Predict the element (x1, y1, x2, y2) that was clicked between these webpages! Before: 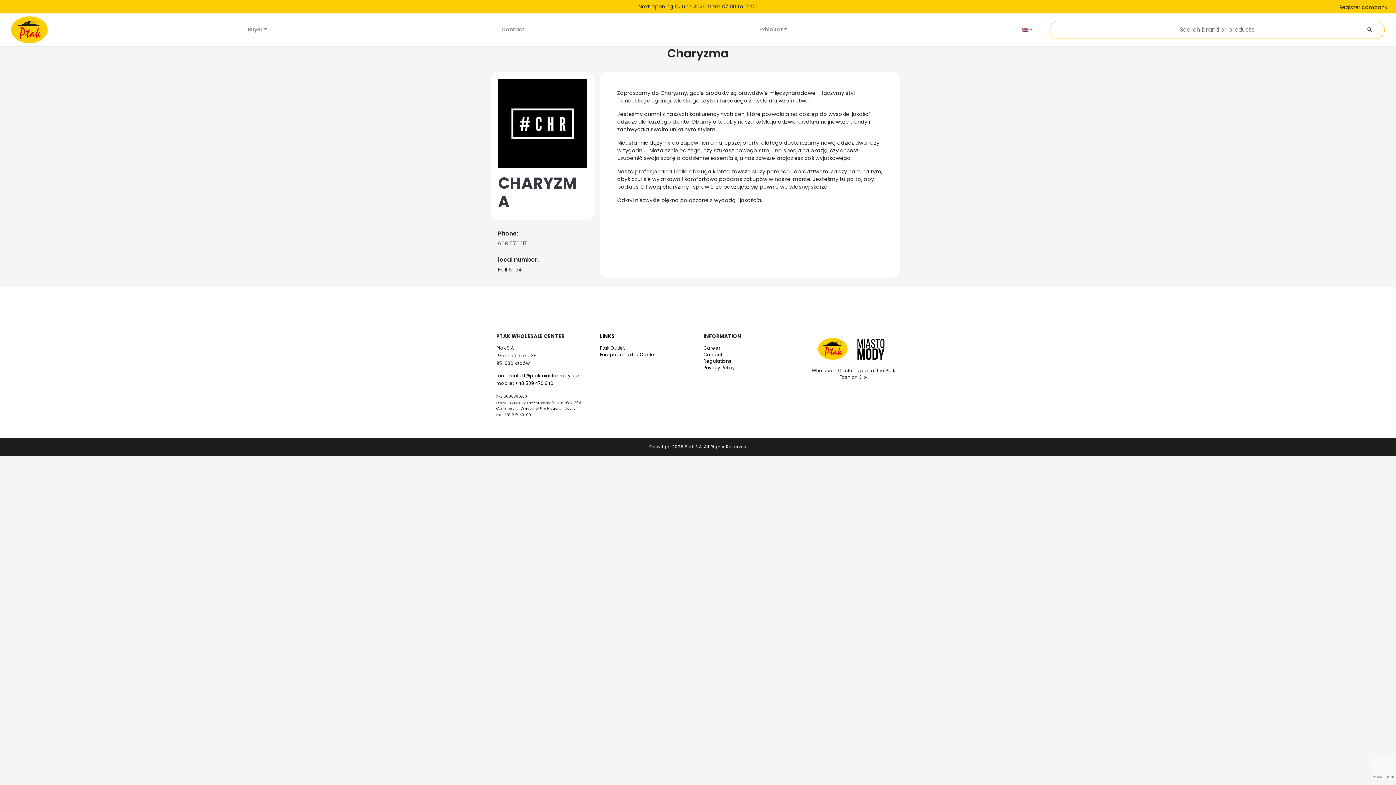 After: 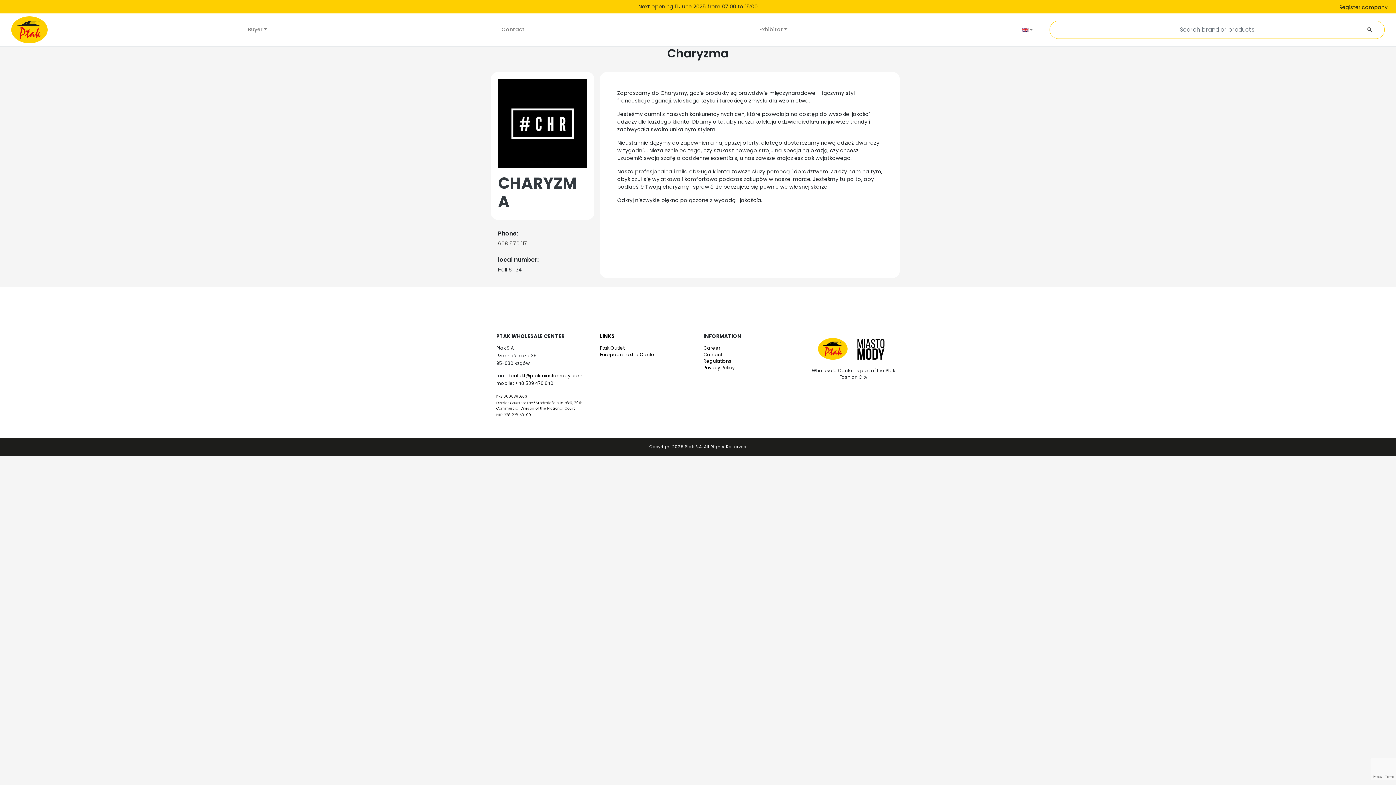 Action: label: +48 539 470 640 bbox: (515, 380, 553, 386)